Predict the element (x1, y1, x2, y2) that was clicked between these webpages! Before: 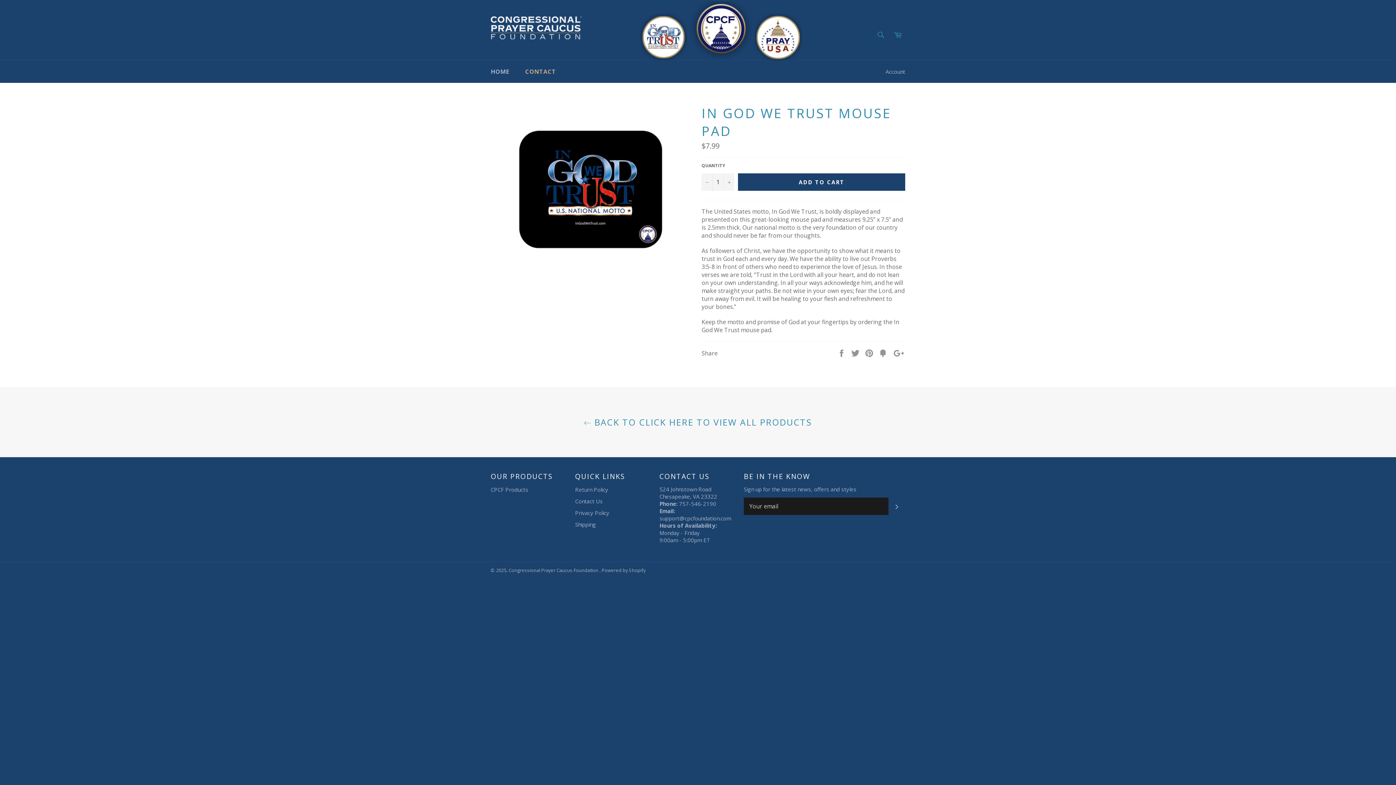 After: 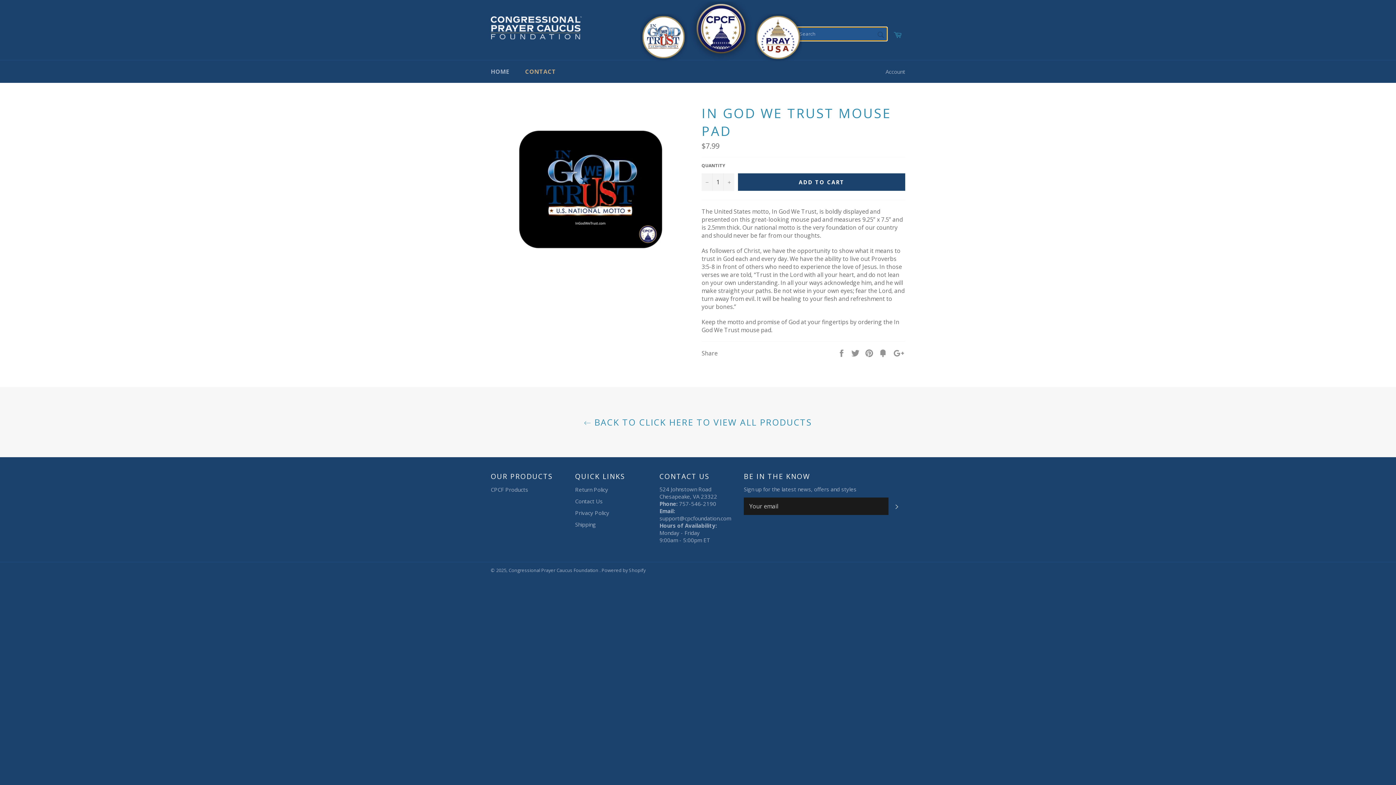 Action: label: Search bbox: (873, 27, 888, 42)